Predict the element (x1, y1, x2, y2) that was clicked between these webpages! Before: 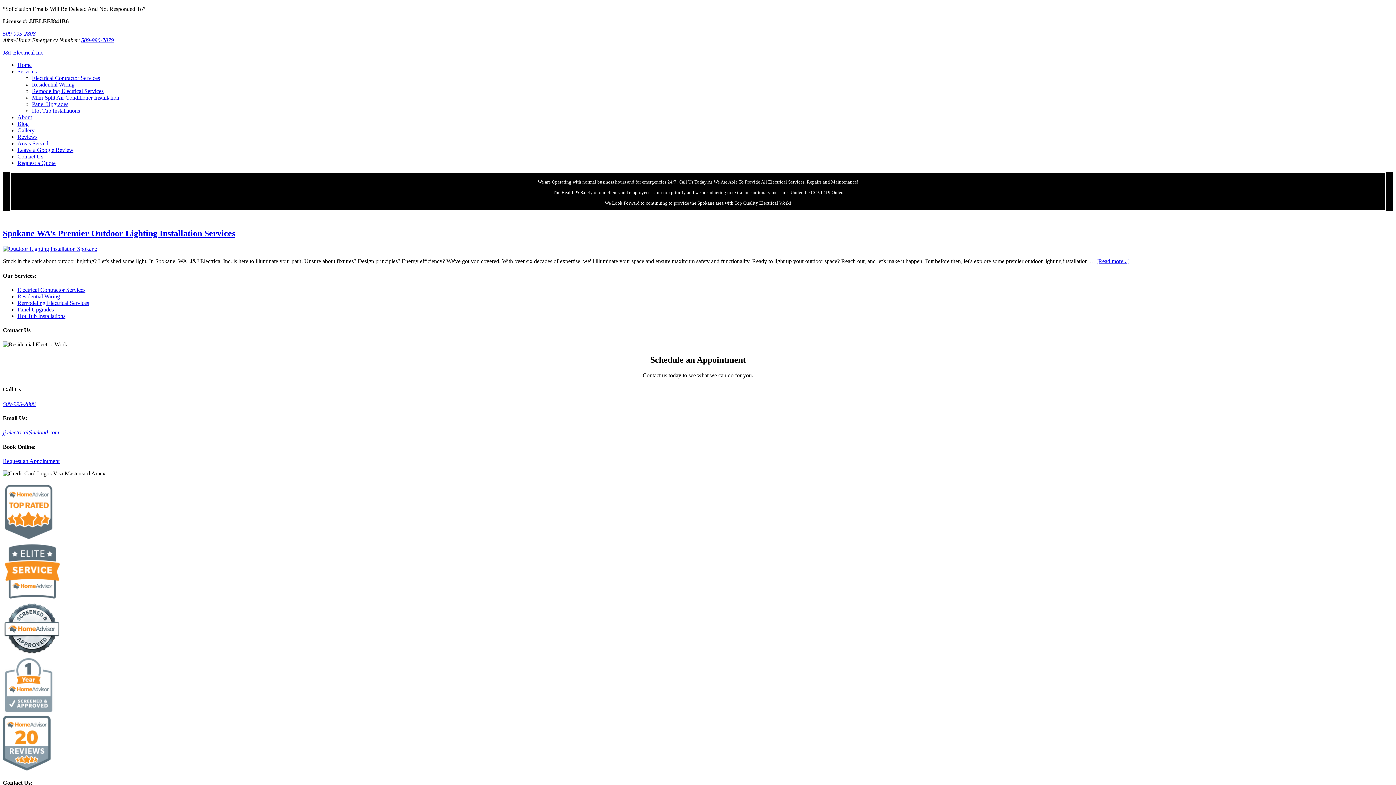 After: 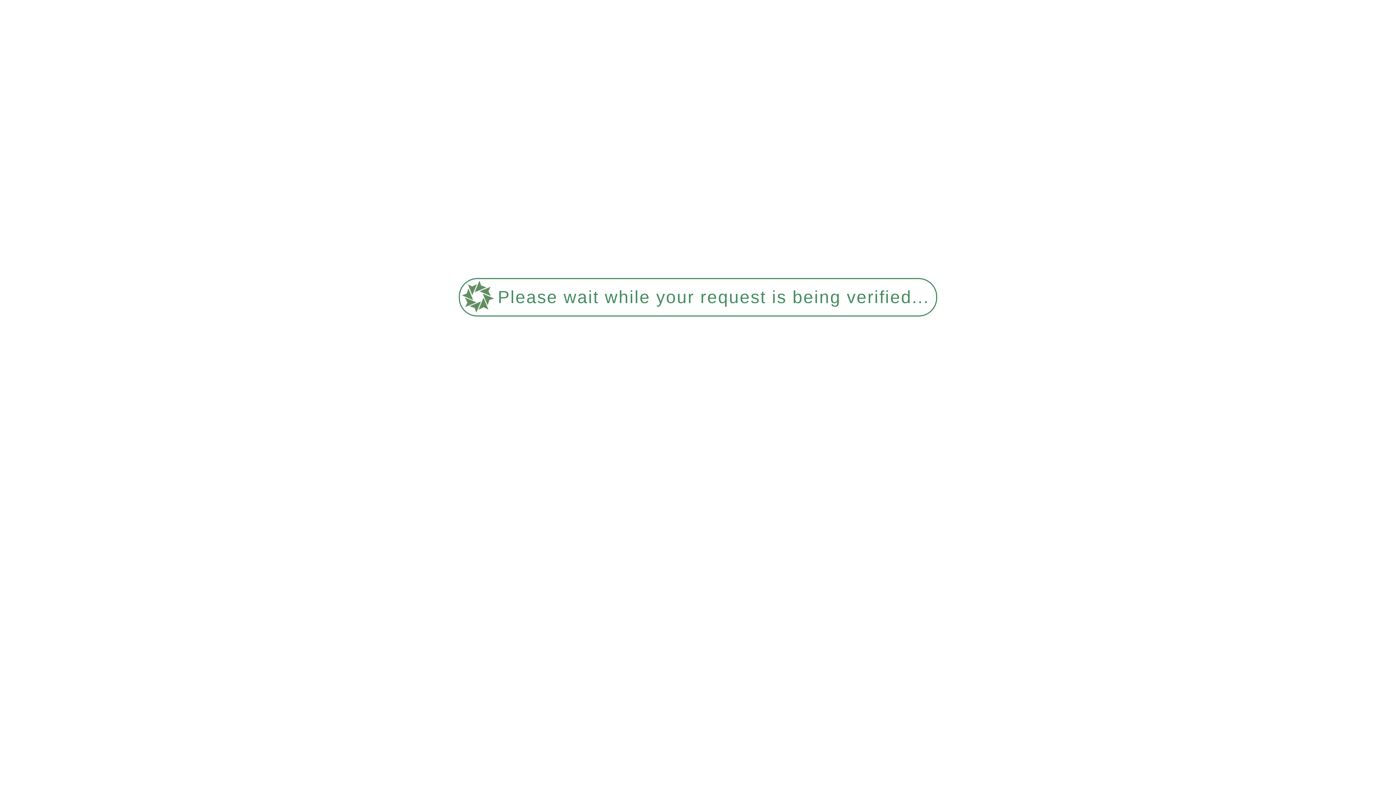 Action: label: Gallery bbox: (17, 127, 34, 133)